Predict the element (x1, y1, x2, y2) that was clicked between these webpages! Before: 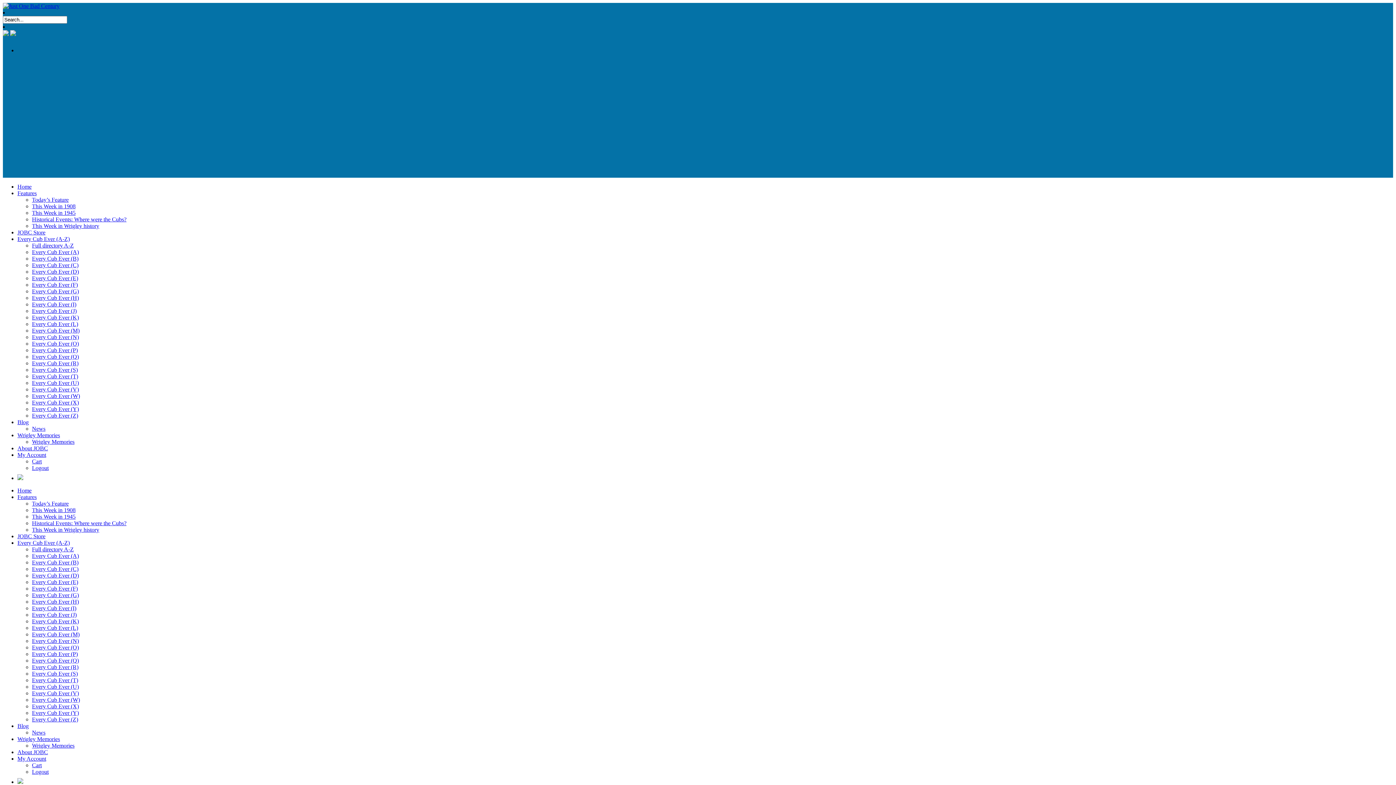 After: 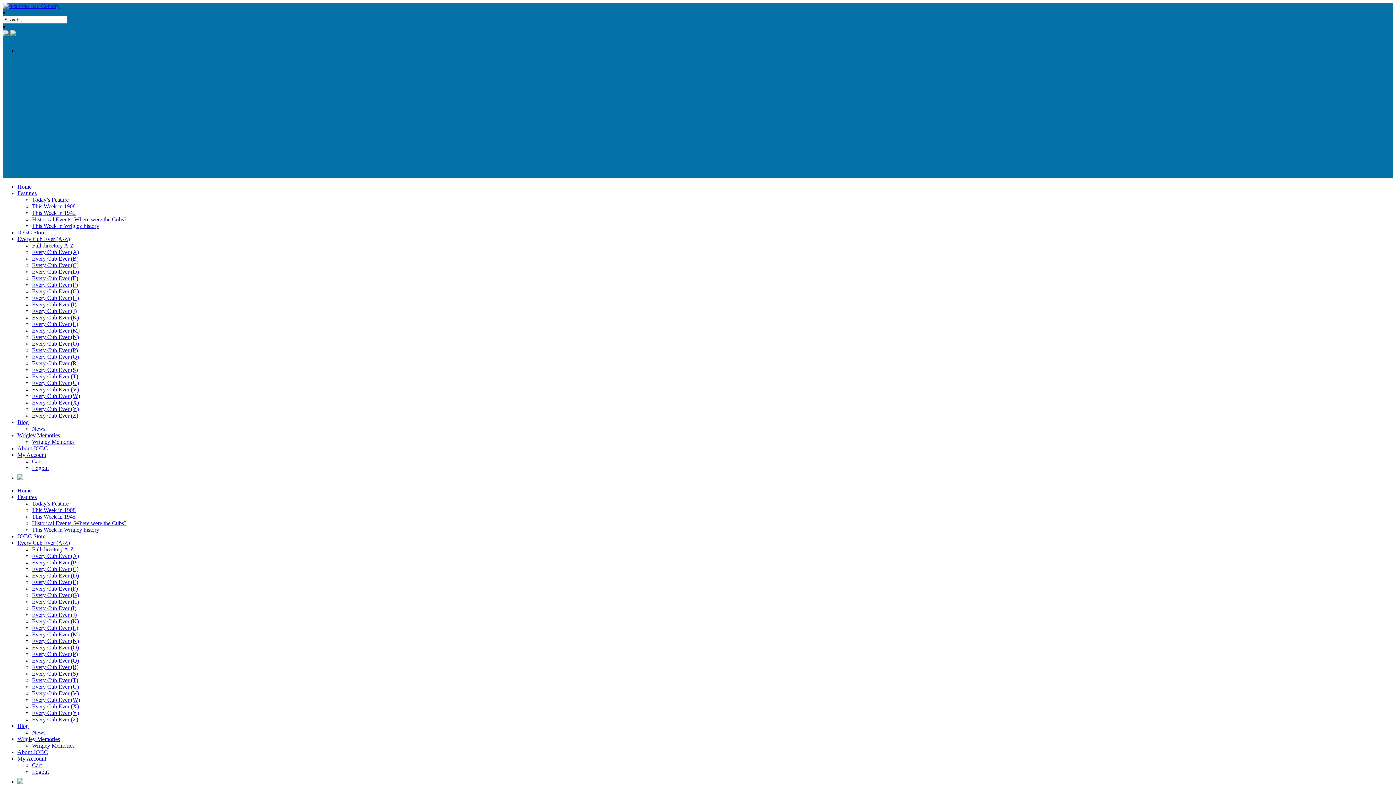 Action: label: Every Cub Ever (D) bbox: (32, 268, 78, 274)